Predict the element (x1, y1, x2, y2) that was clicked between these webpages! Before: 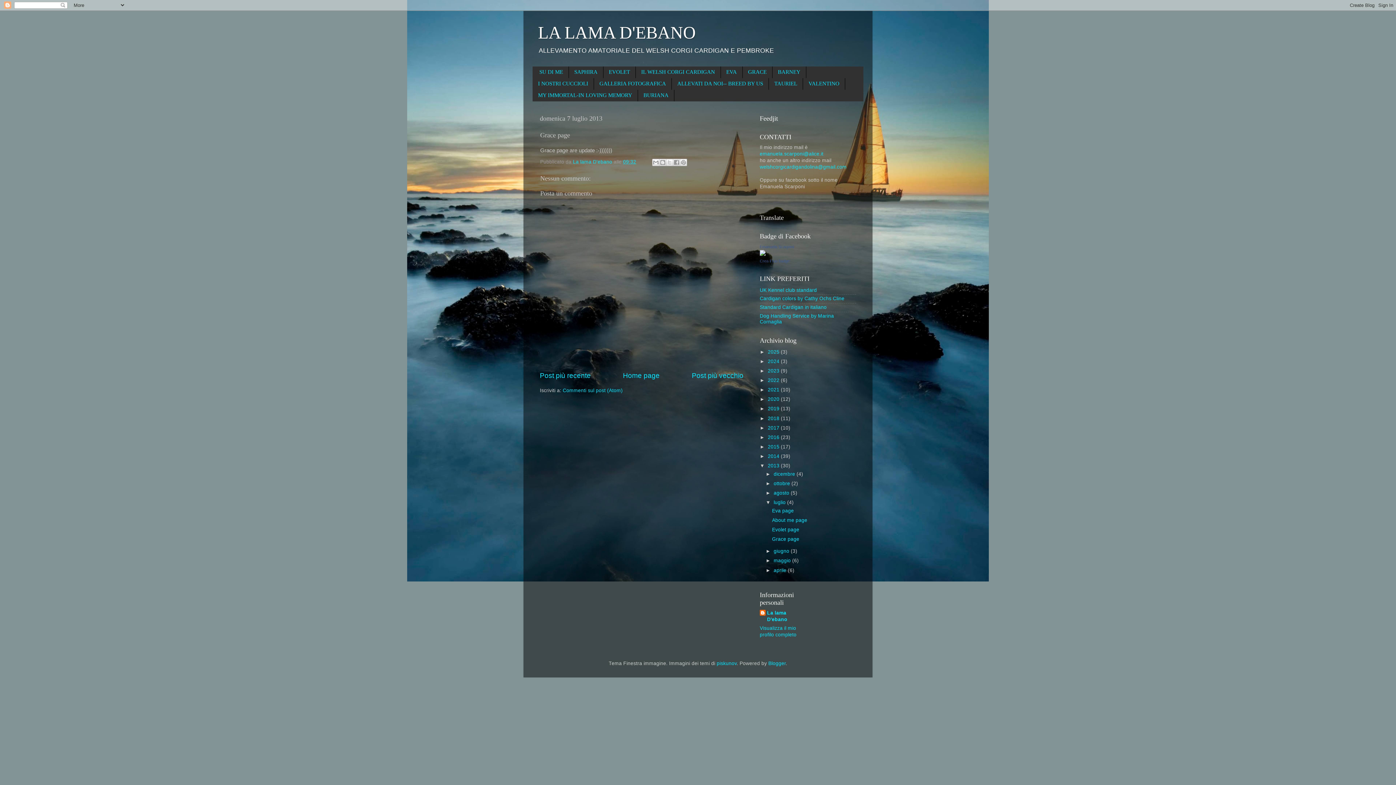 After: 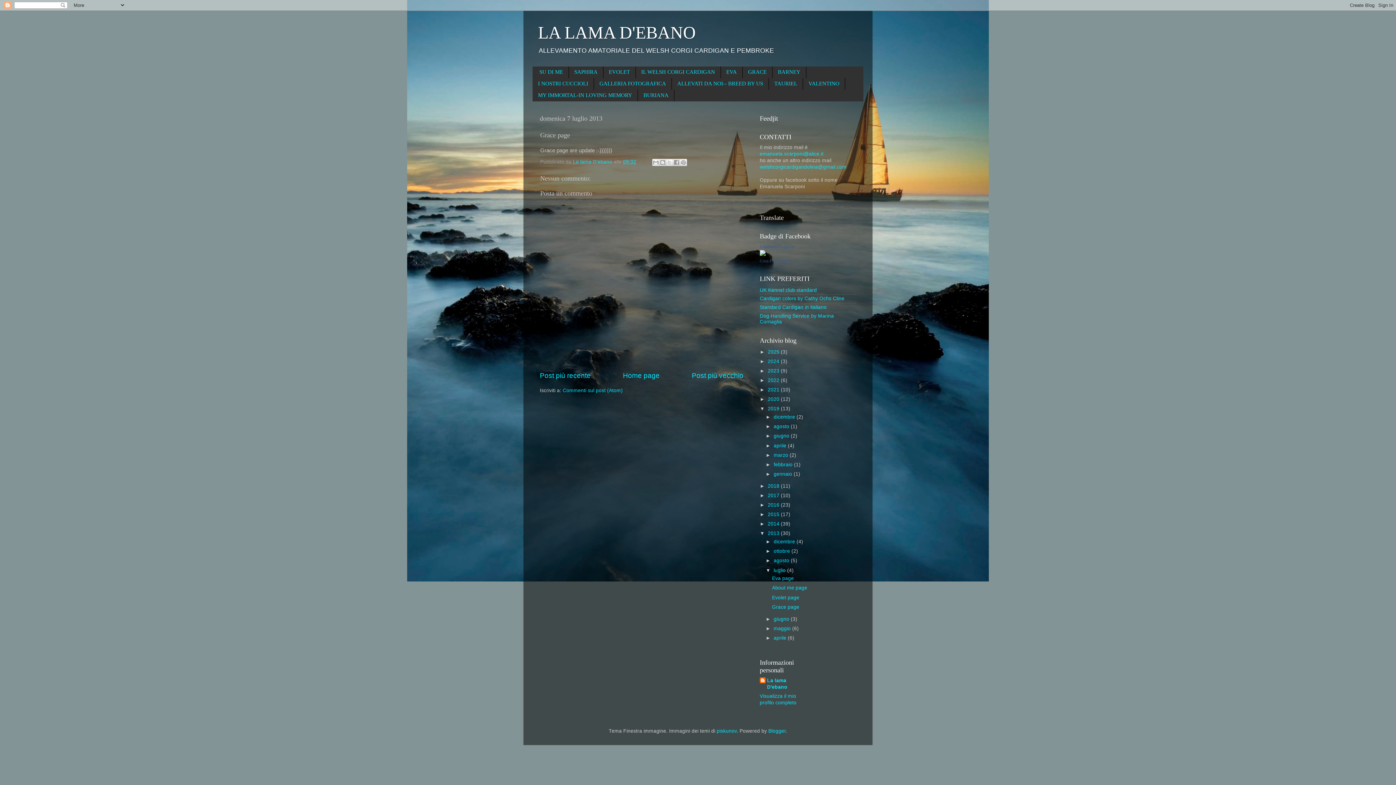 Action: bbox: (760, 406, 768, 411) label: ►  